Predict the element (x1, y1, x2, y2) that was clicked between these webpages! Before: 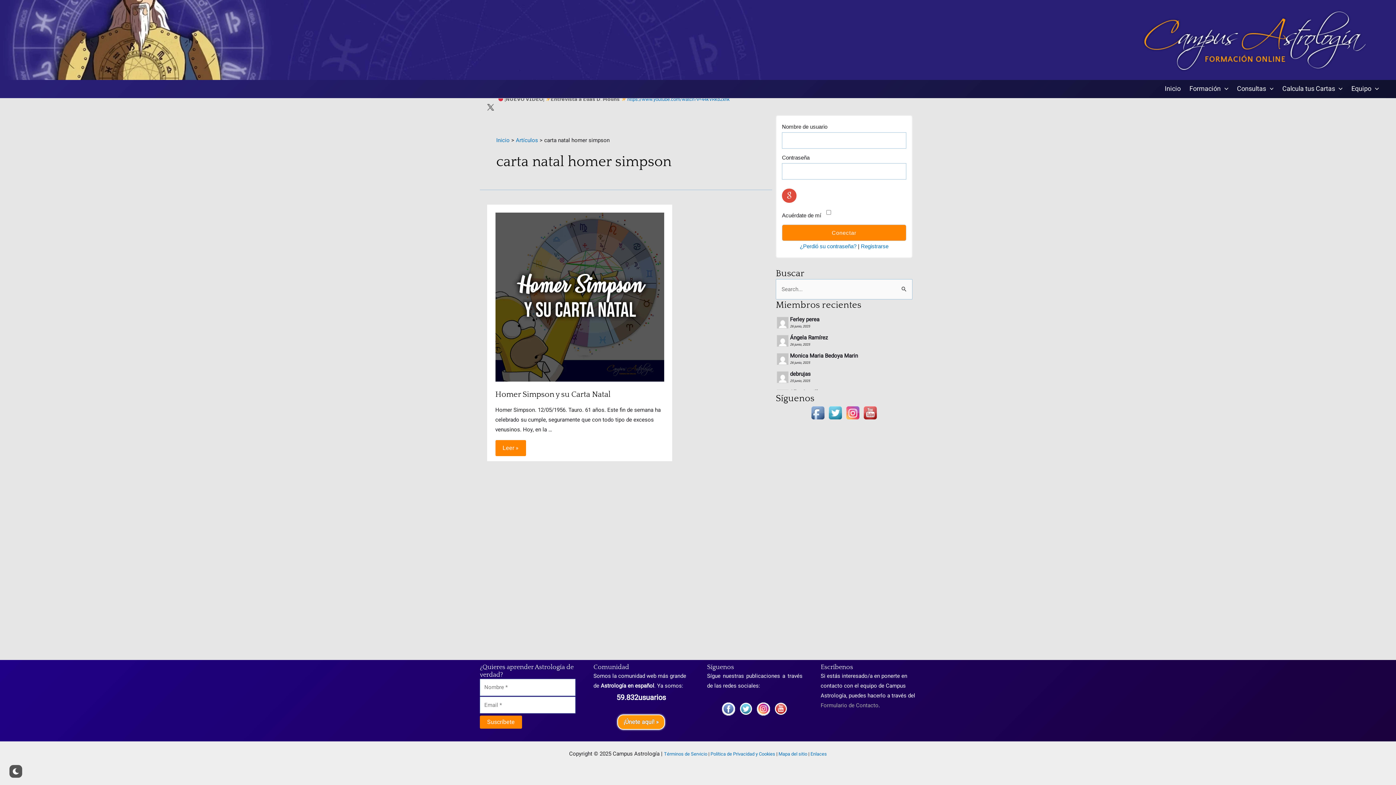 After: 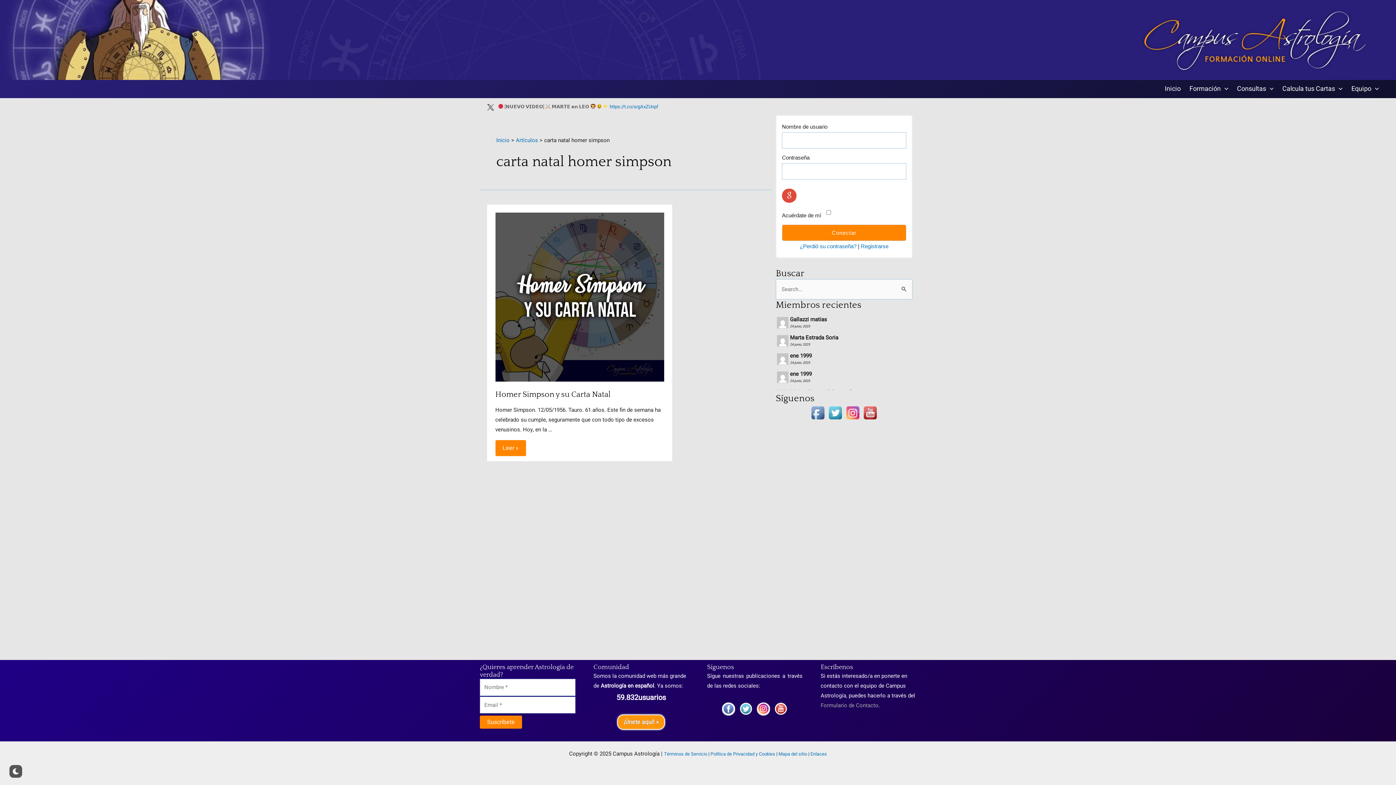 Action: bbox: (861, 408, 879, 416)